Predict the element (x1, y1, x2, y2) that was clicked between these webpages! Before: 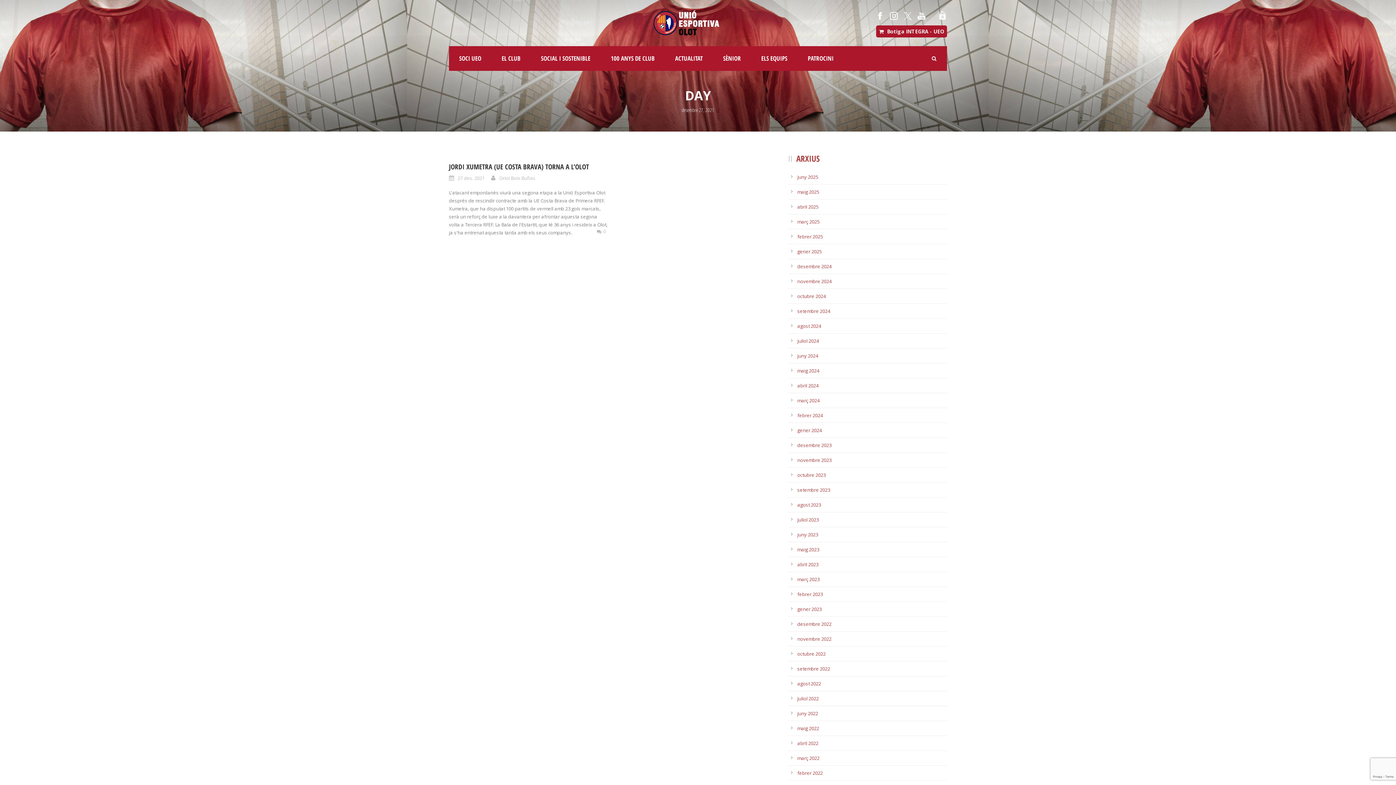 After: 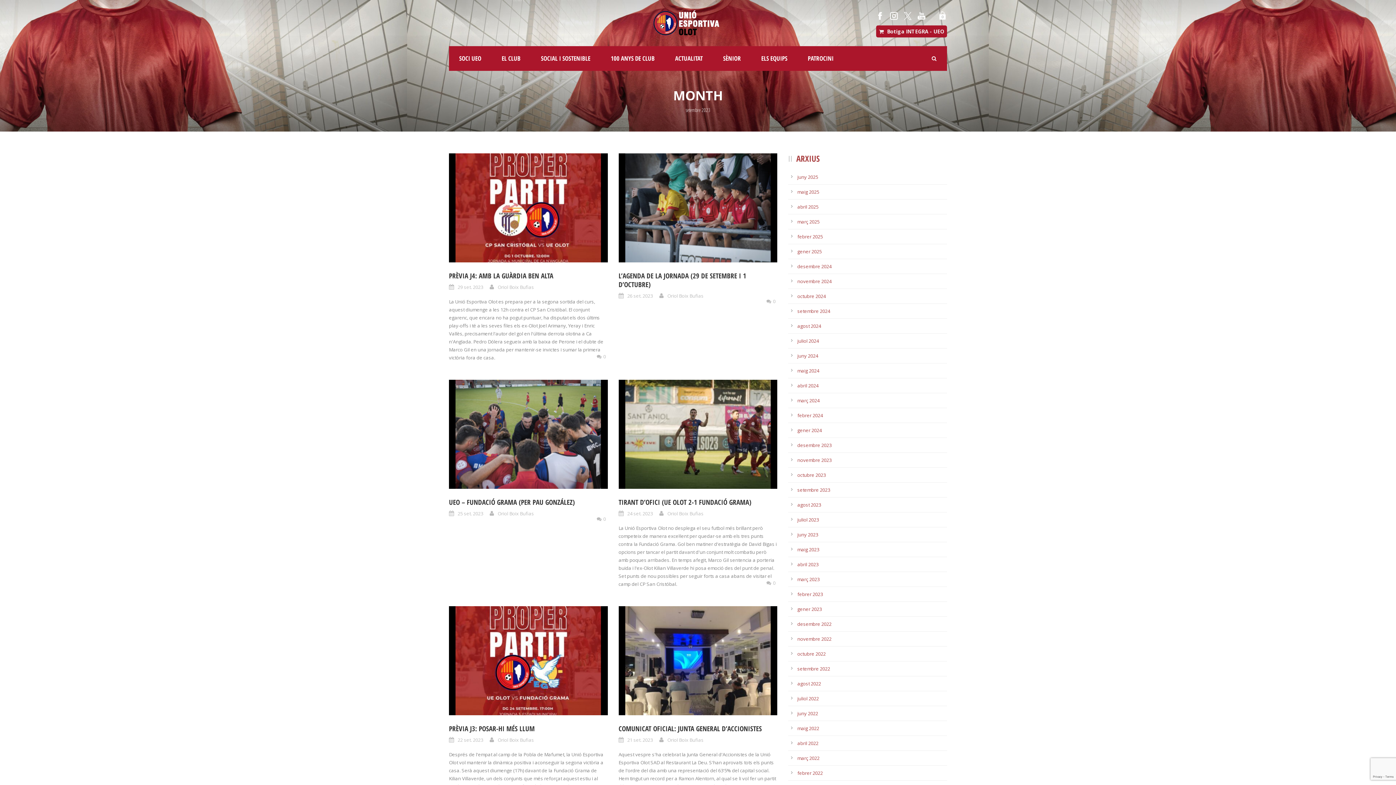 Action: label: setembre 2023 bbox: (797, 486, 830, 493)